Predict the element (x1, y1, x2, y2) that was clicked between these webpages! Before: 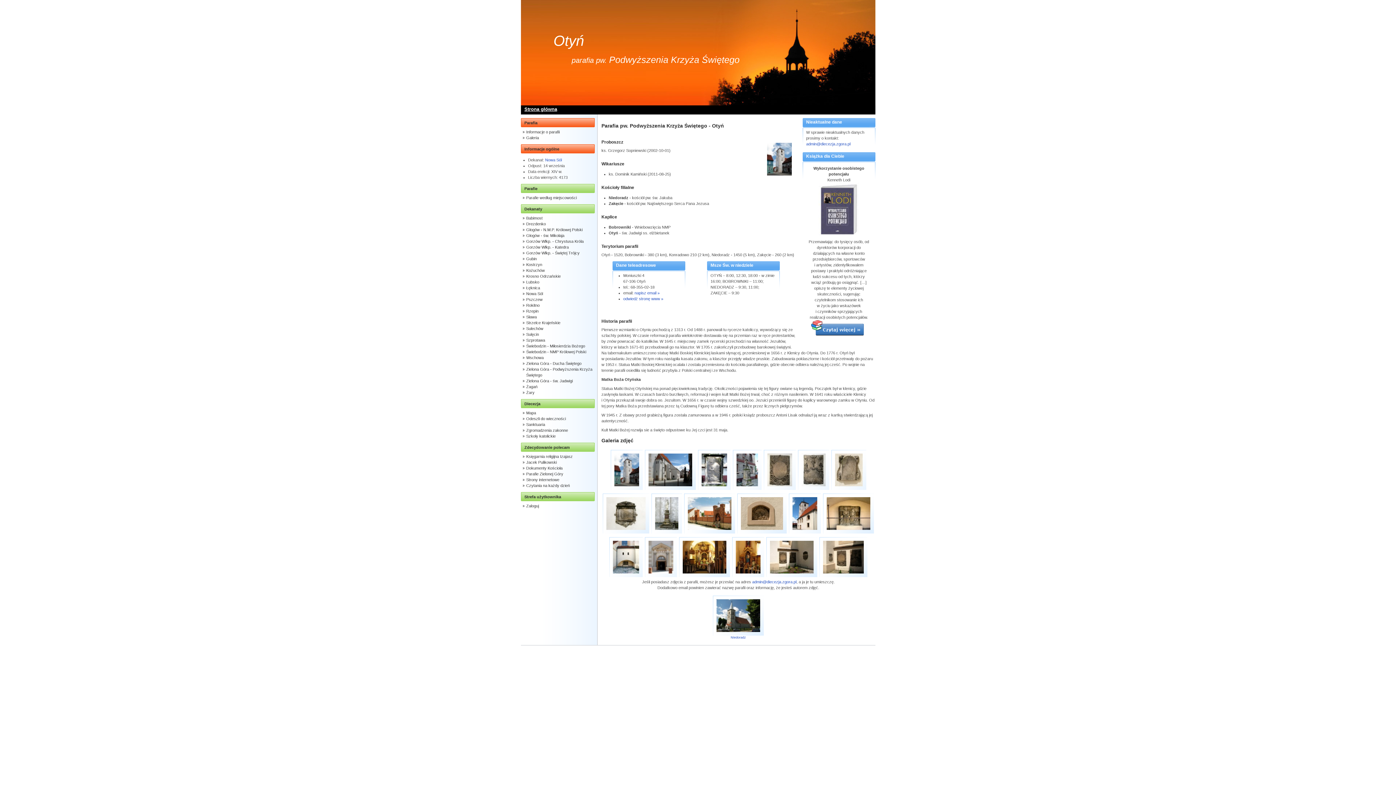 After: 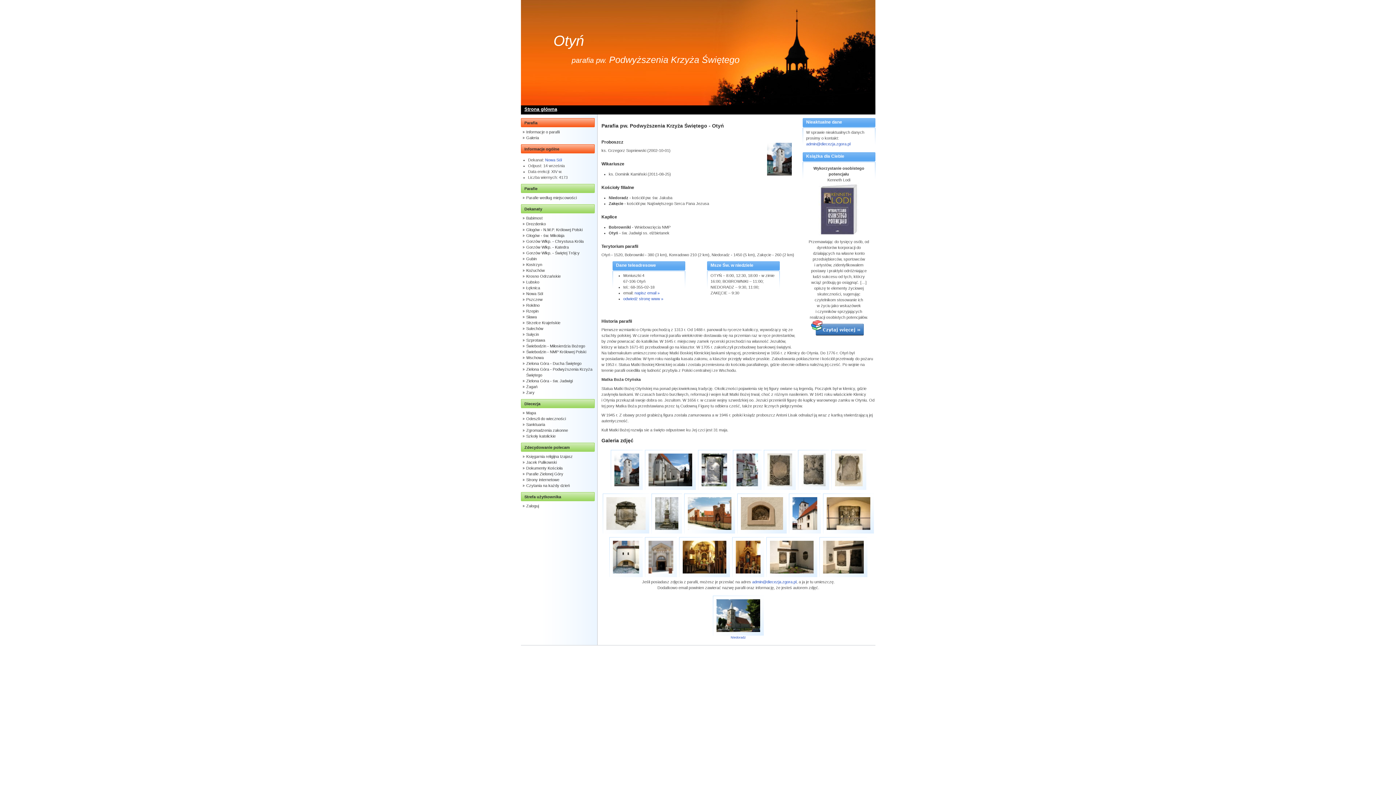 Action: bbox: (811, 334, 866, 338)